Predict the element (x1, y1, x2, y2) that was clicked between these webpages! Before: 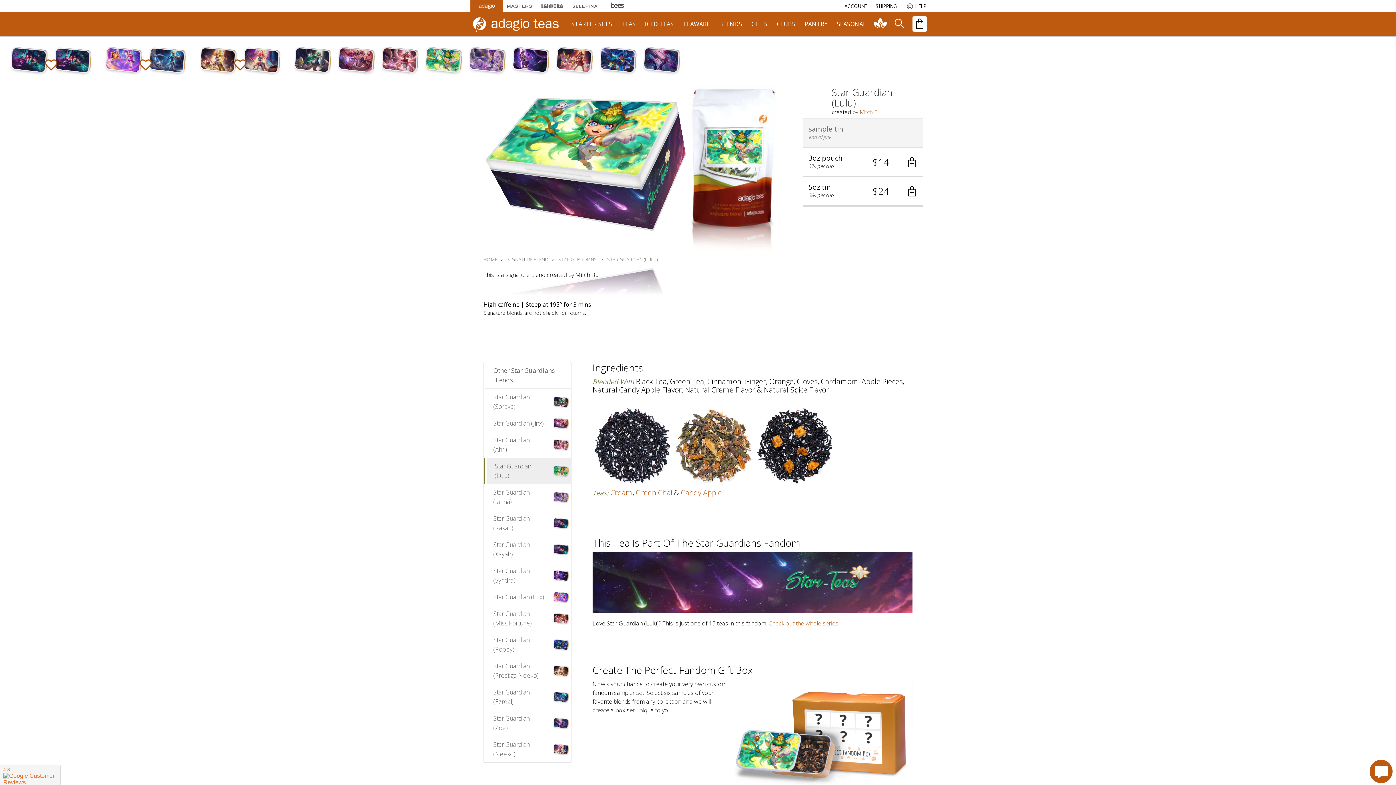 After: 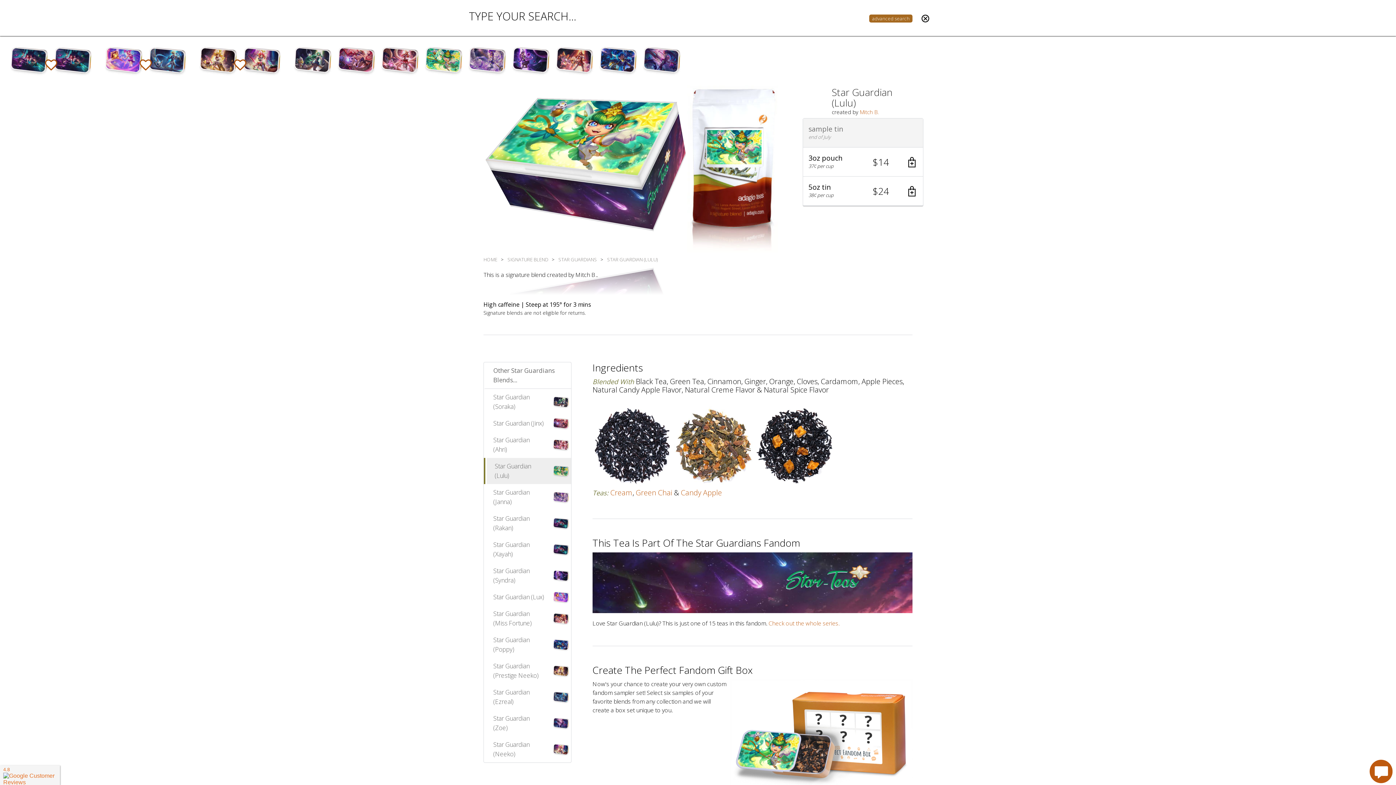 Action: bbox: (890, 12, 908, 36) label: search